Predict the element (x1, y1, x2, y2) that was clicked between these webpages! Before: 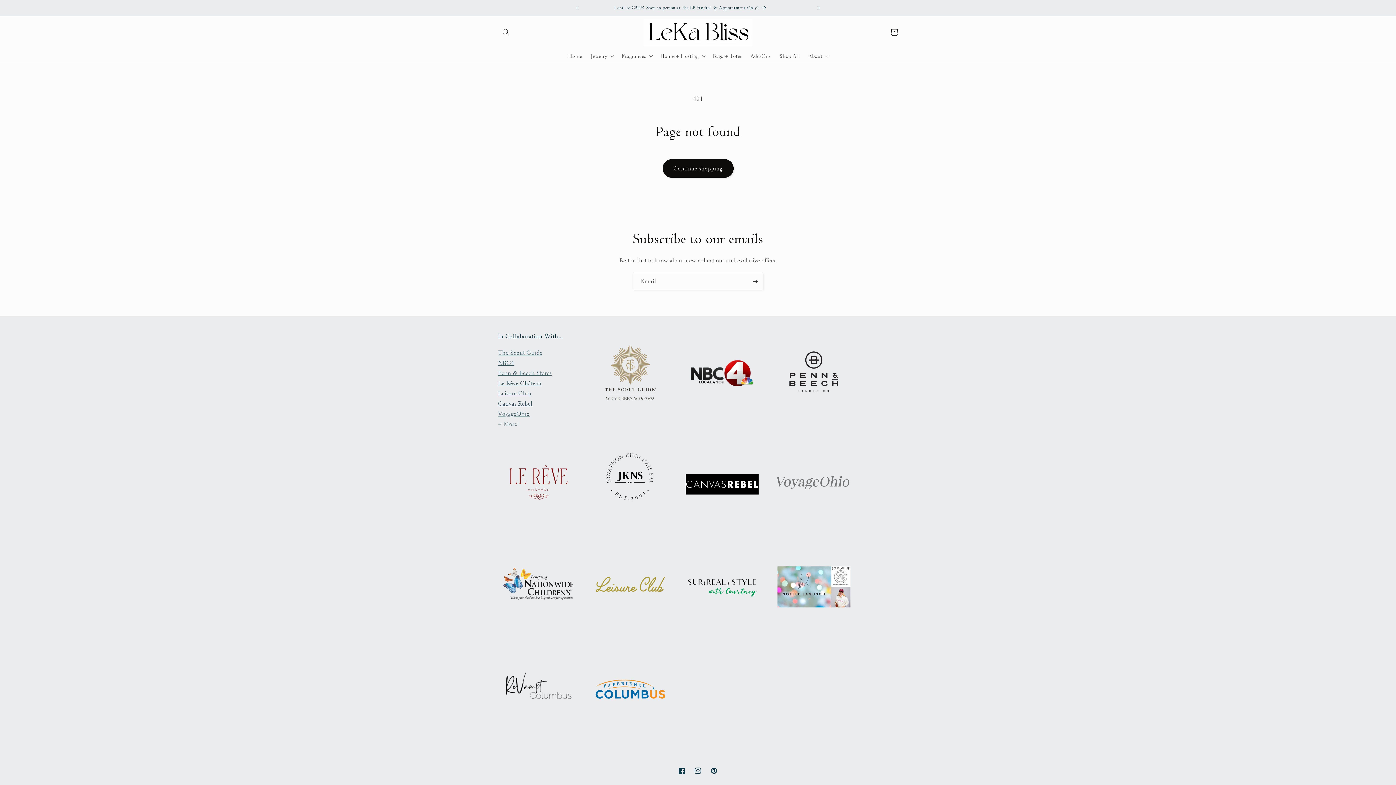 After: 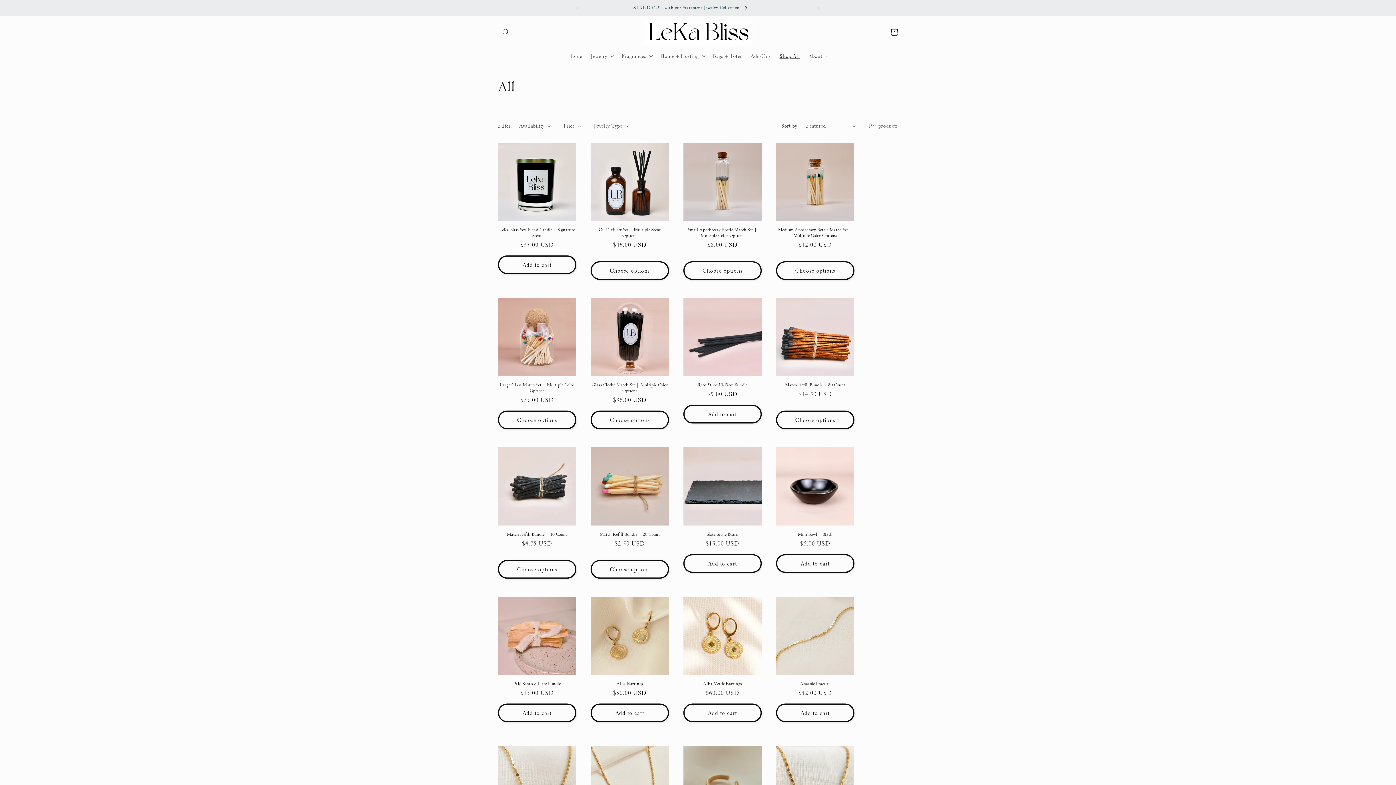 Action: label: Shop All bbox: (775, 48, 804, 63)